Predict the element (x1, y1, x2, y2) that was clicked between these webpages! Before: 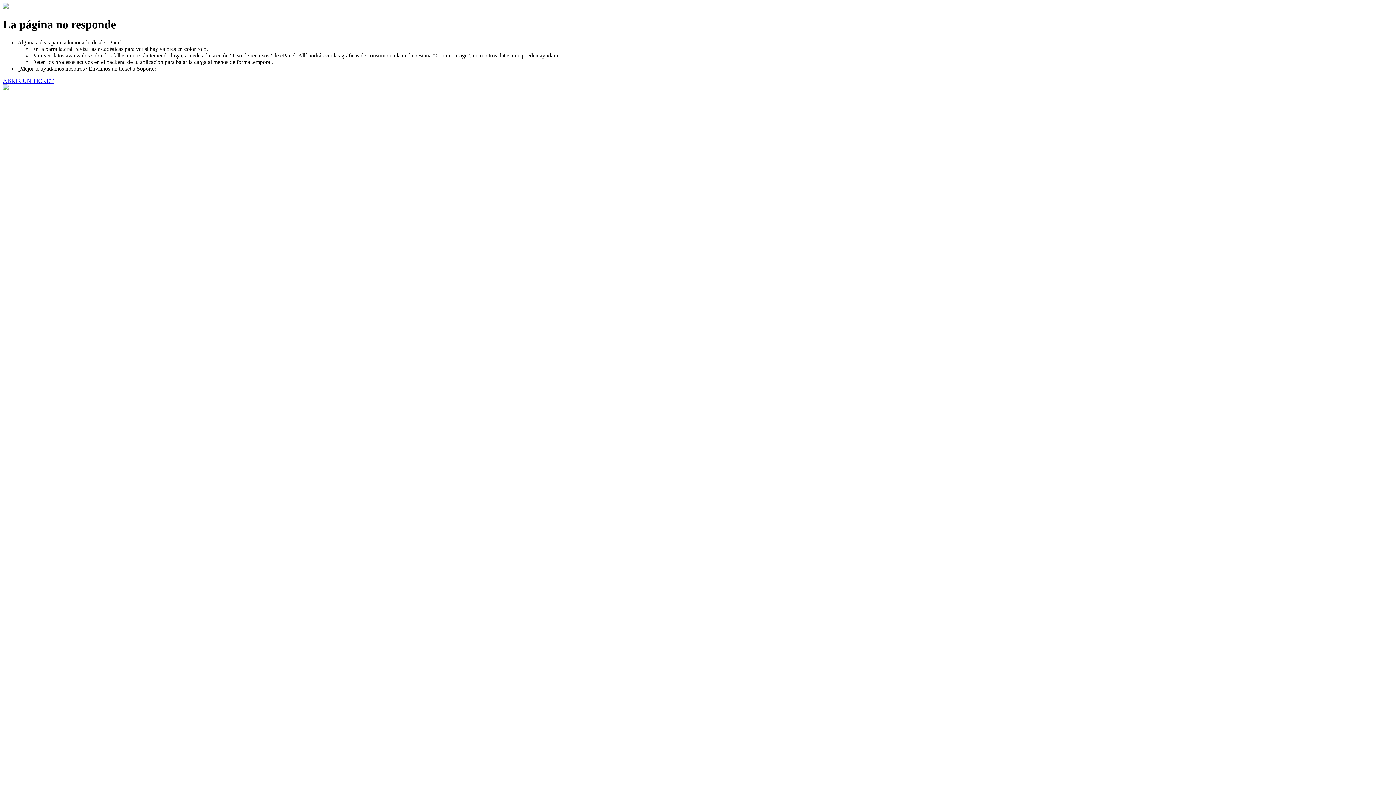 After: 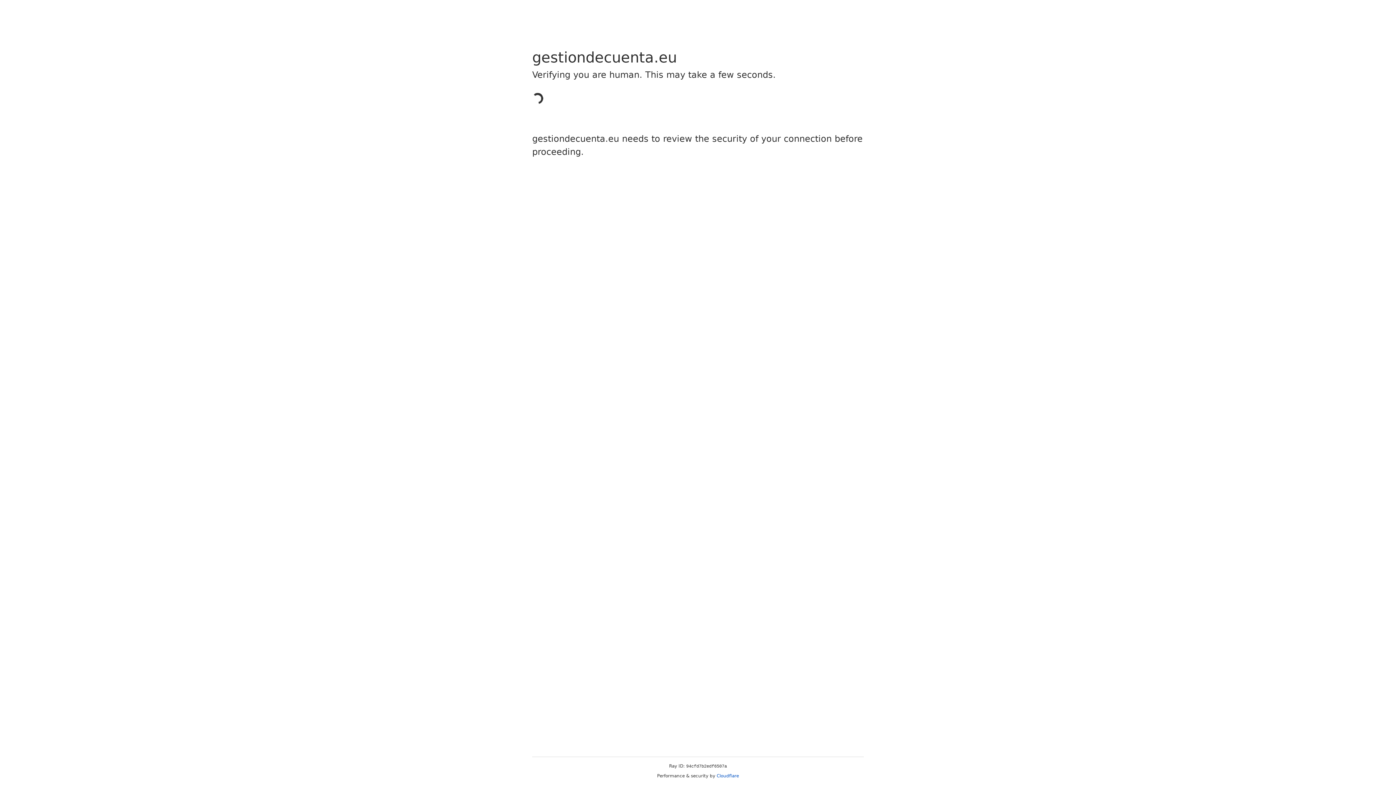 Action: bbox: (2, 77, 53, 83) label: ABRIR UN TICKET